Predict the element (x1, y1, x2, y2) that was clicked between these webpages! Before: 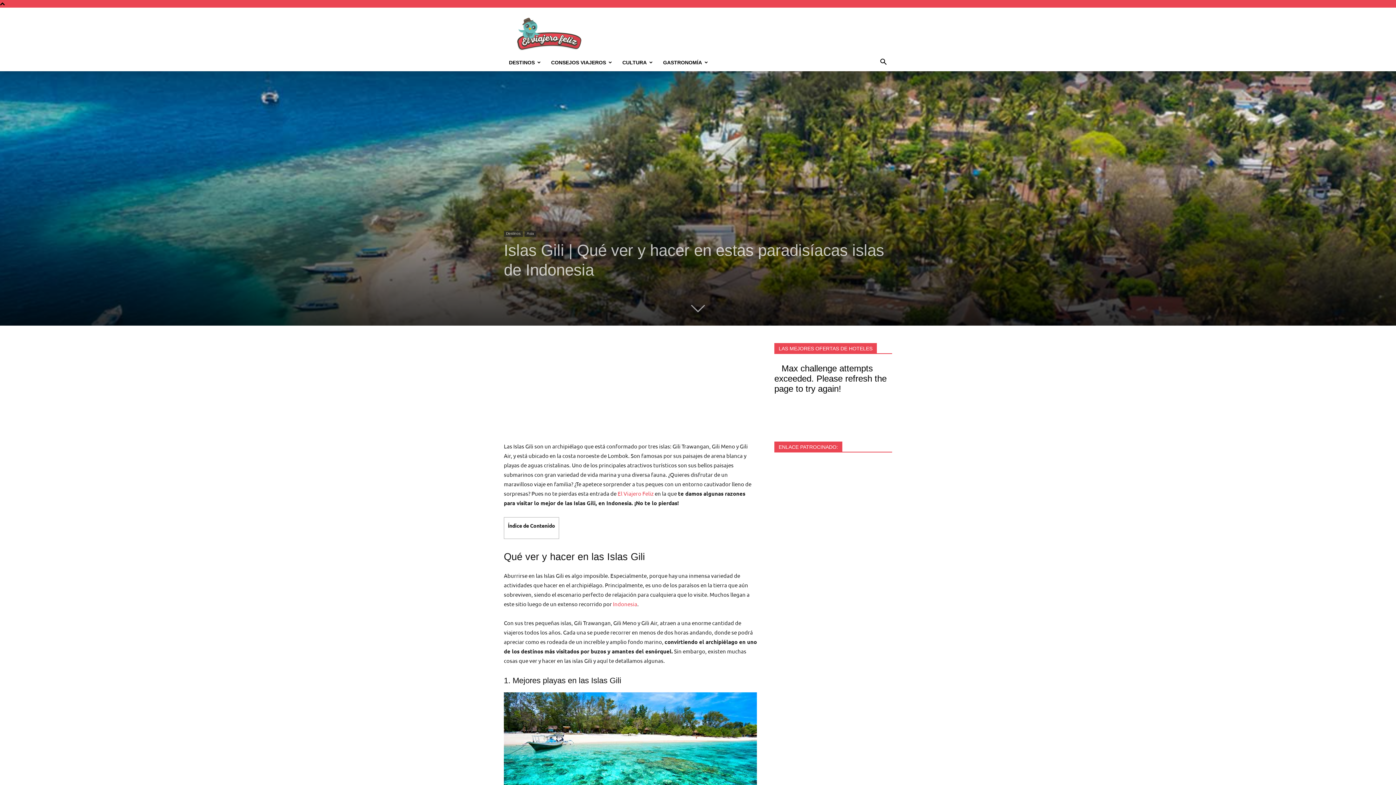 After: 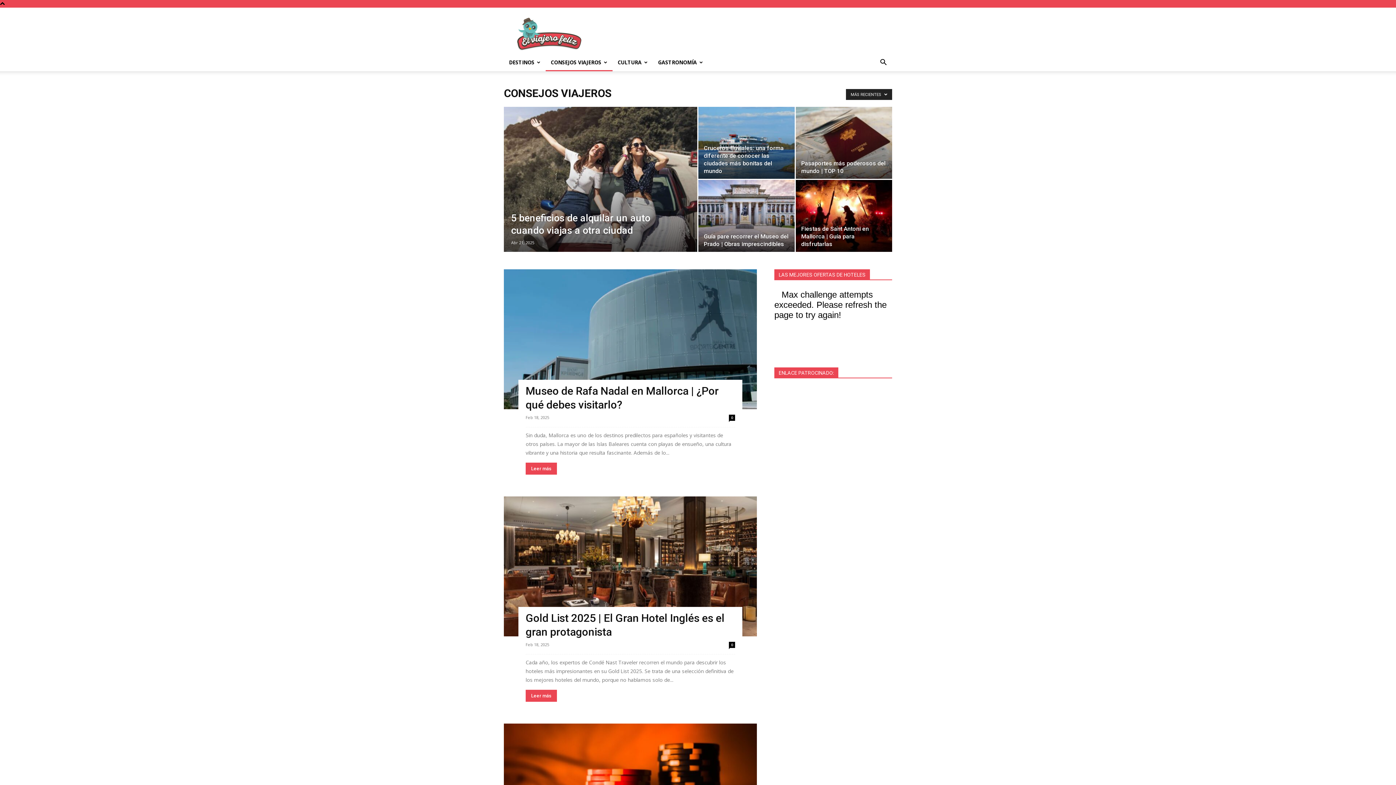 Action: label: CONSEJOS VIAJEROS bbox: (546, 53, 617, 71)